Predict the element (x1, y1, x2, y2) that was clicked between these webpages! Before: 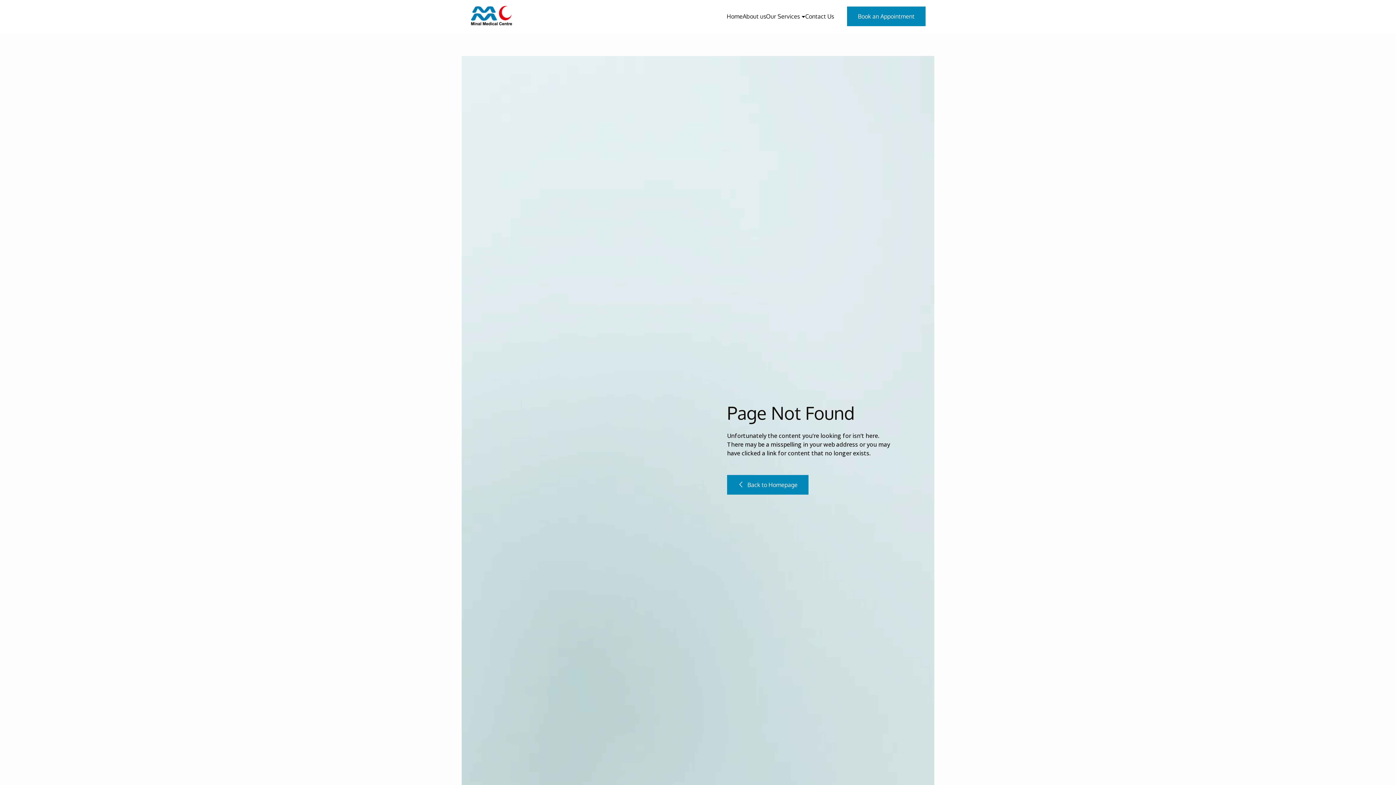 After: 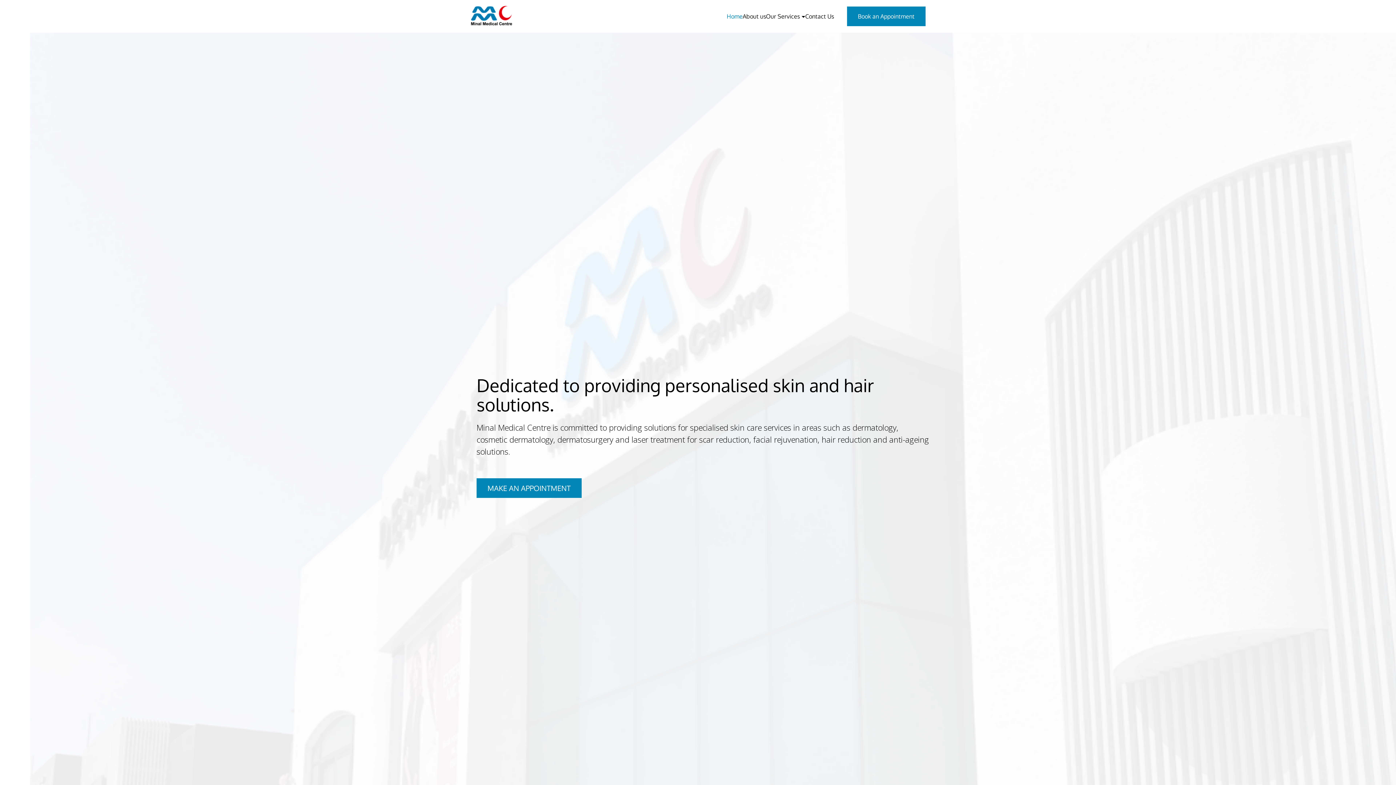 Action: bbox: (469, 5, 513, 27)